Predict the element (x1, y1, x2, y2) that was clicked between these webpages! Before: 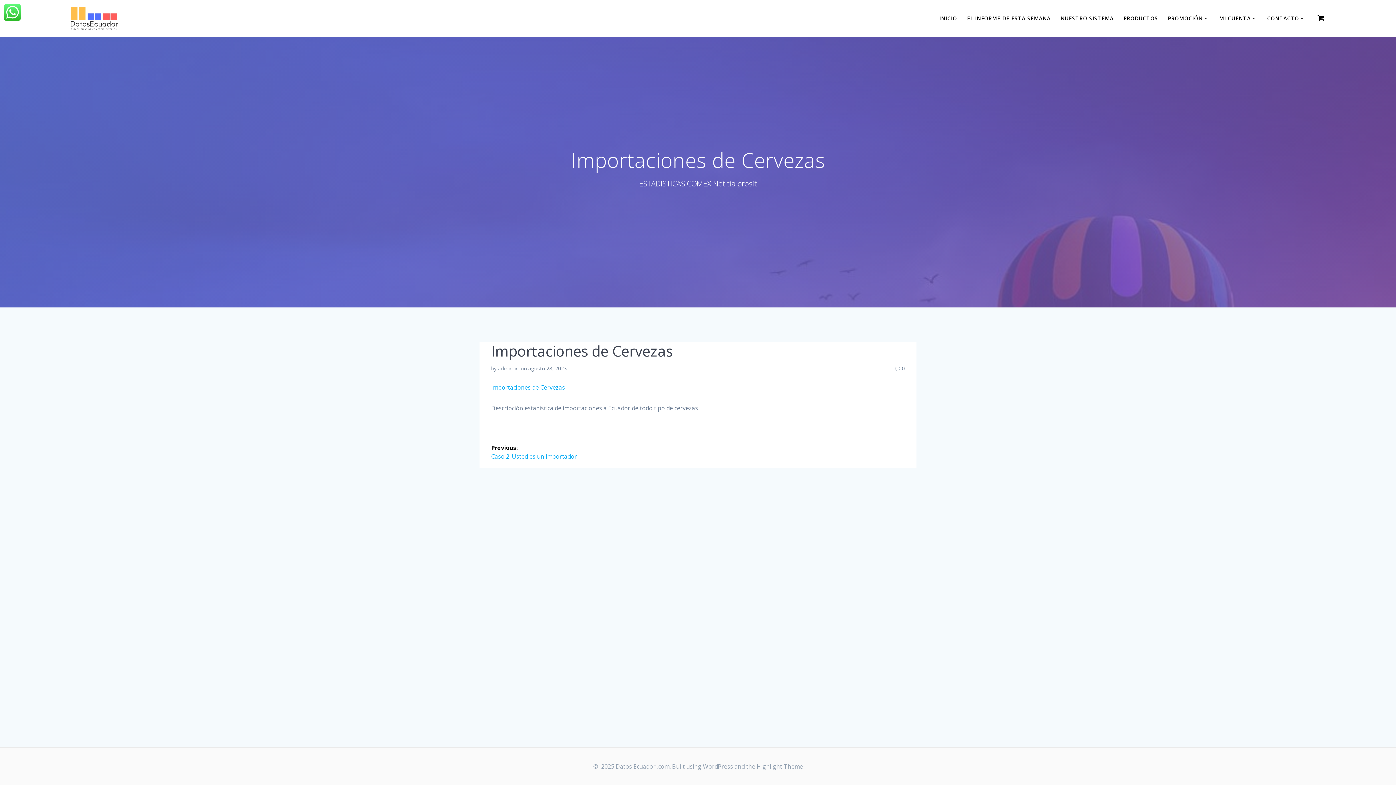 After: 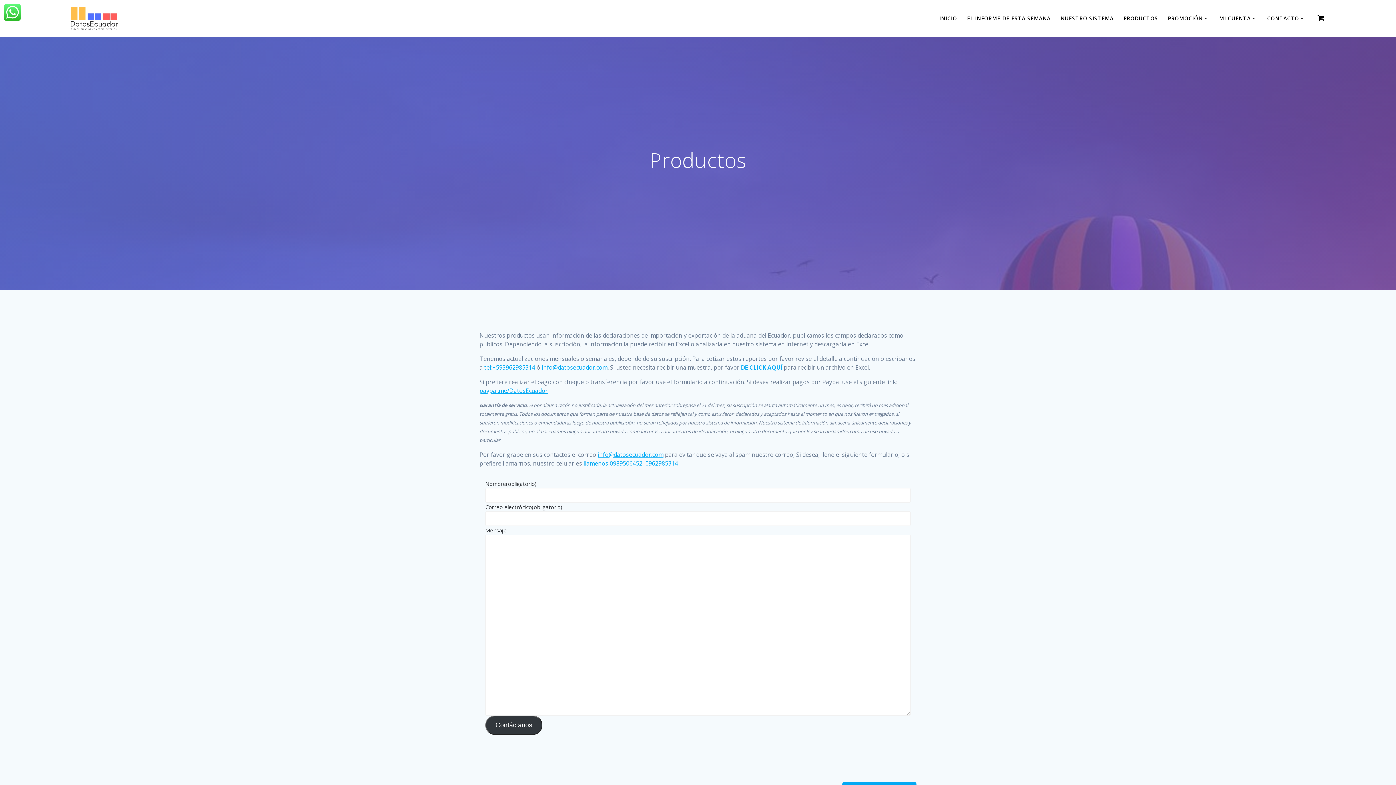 Action: label: PRODUCTOS bbox: (1123, 14, 1158, 22)